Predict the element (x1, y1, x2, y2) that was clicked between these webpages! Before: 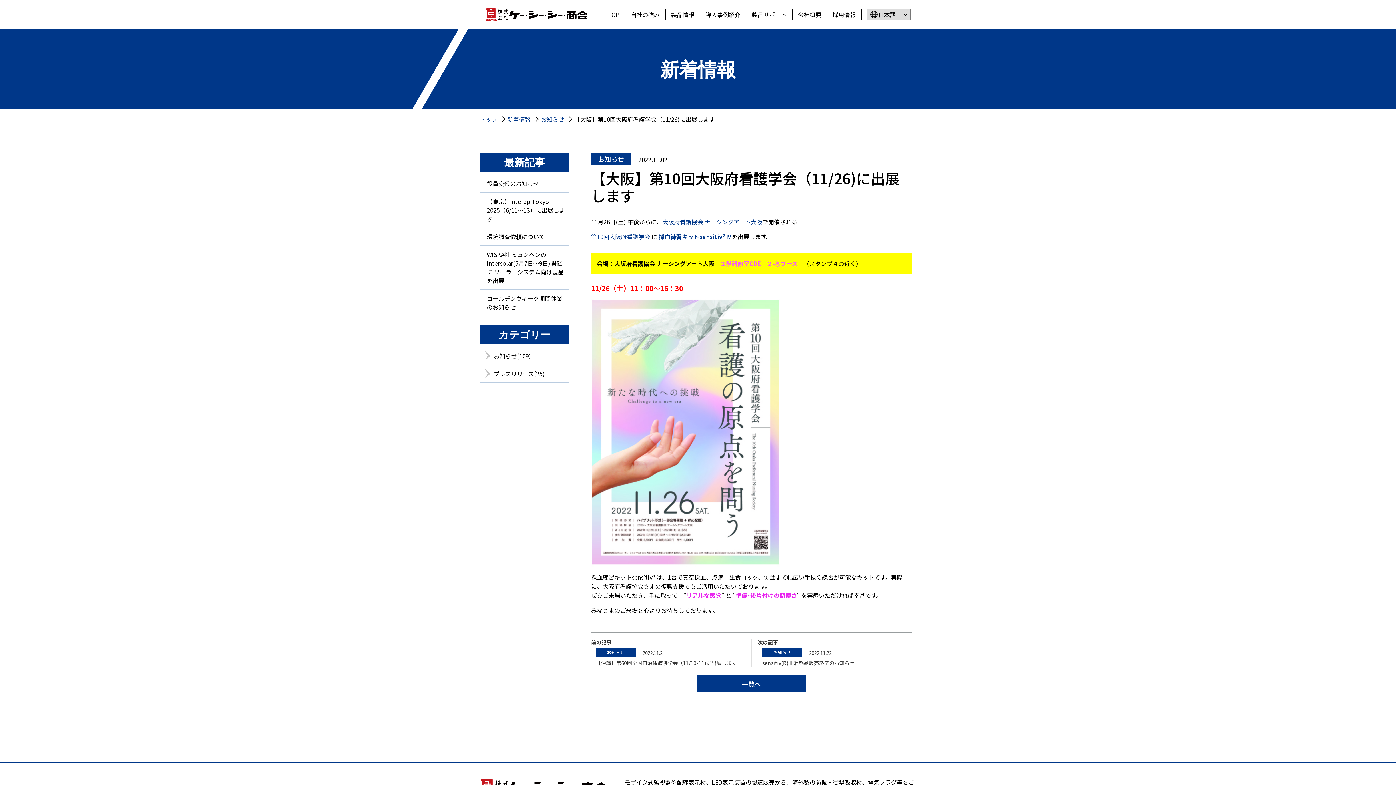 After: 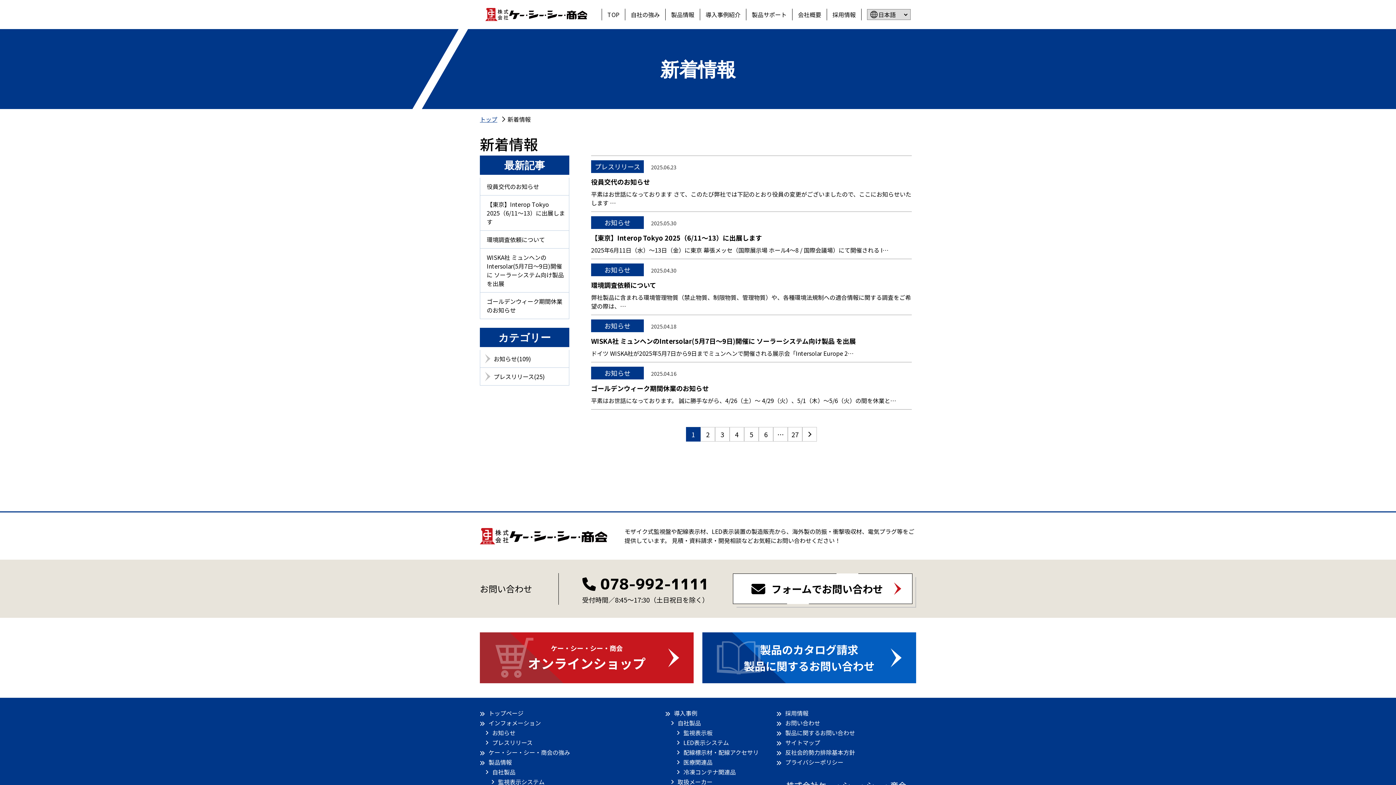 Action: bbox: (507, 114, 530, 123) label: 新着情報